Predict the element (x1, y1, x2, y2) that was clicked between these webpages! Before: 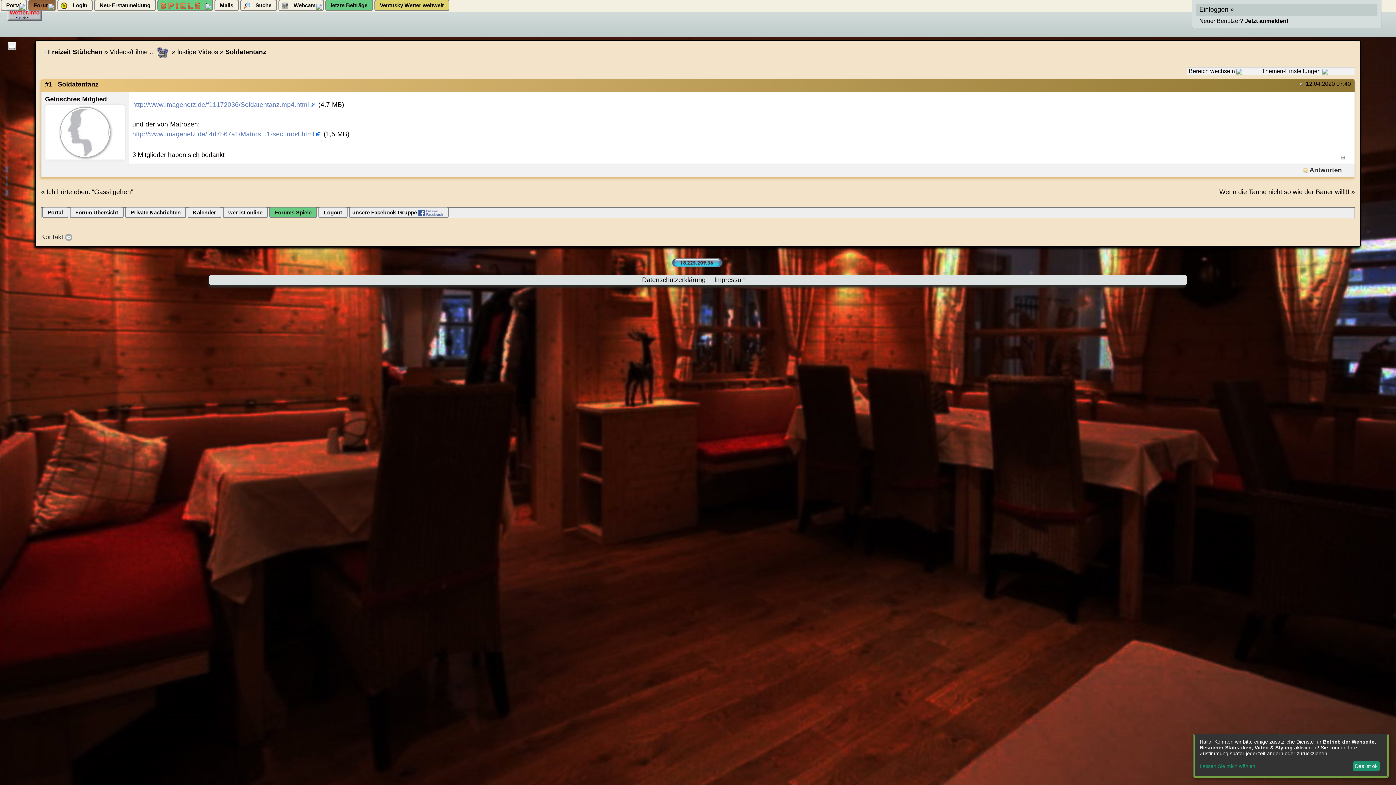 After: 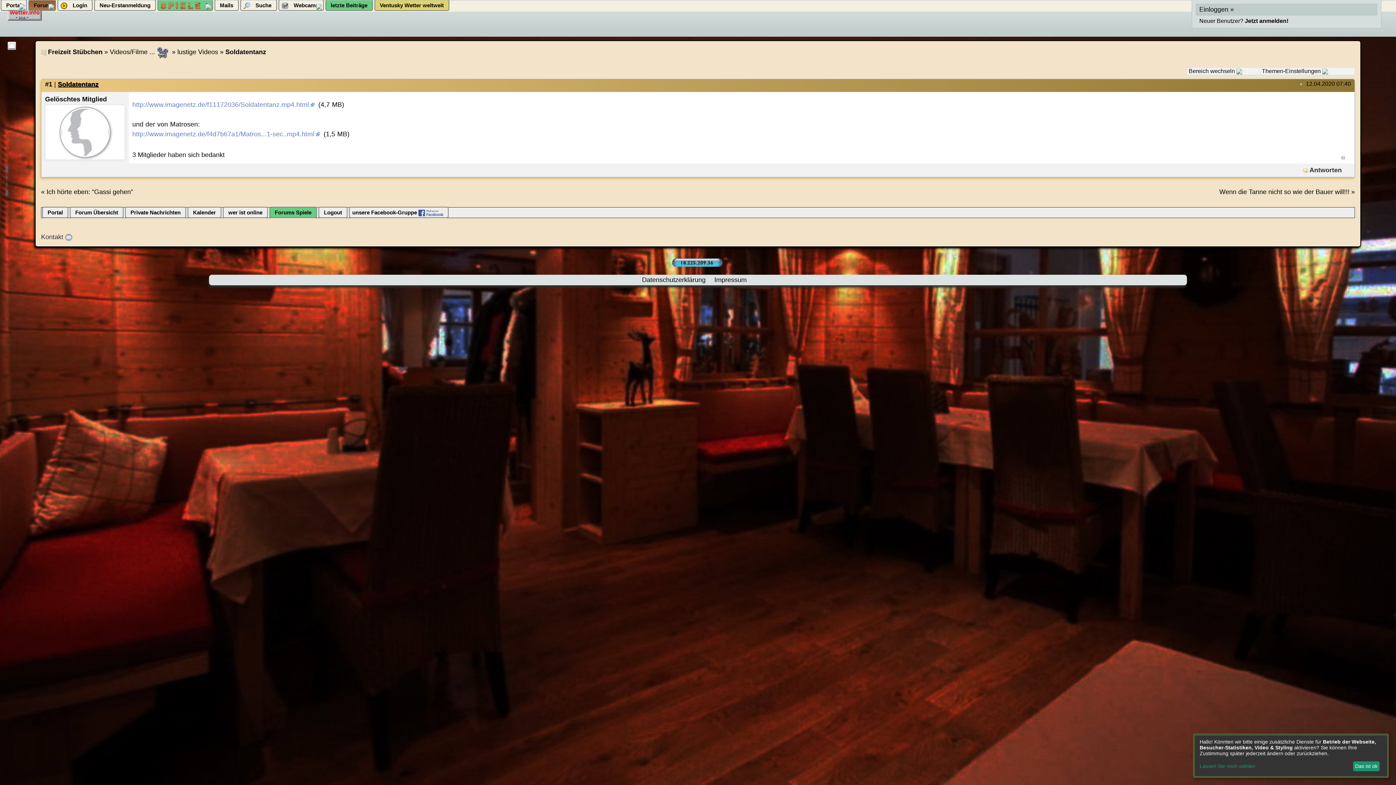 Action: bbox: (57, 80, 98, 88) label: Soldatentanz